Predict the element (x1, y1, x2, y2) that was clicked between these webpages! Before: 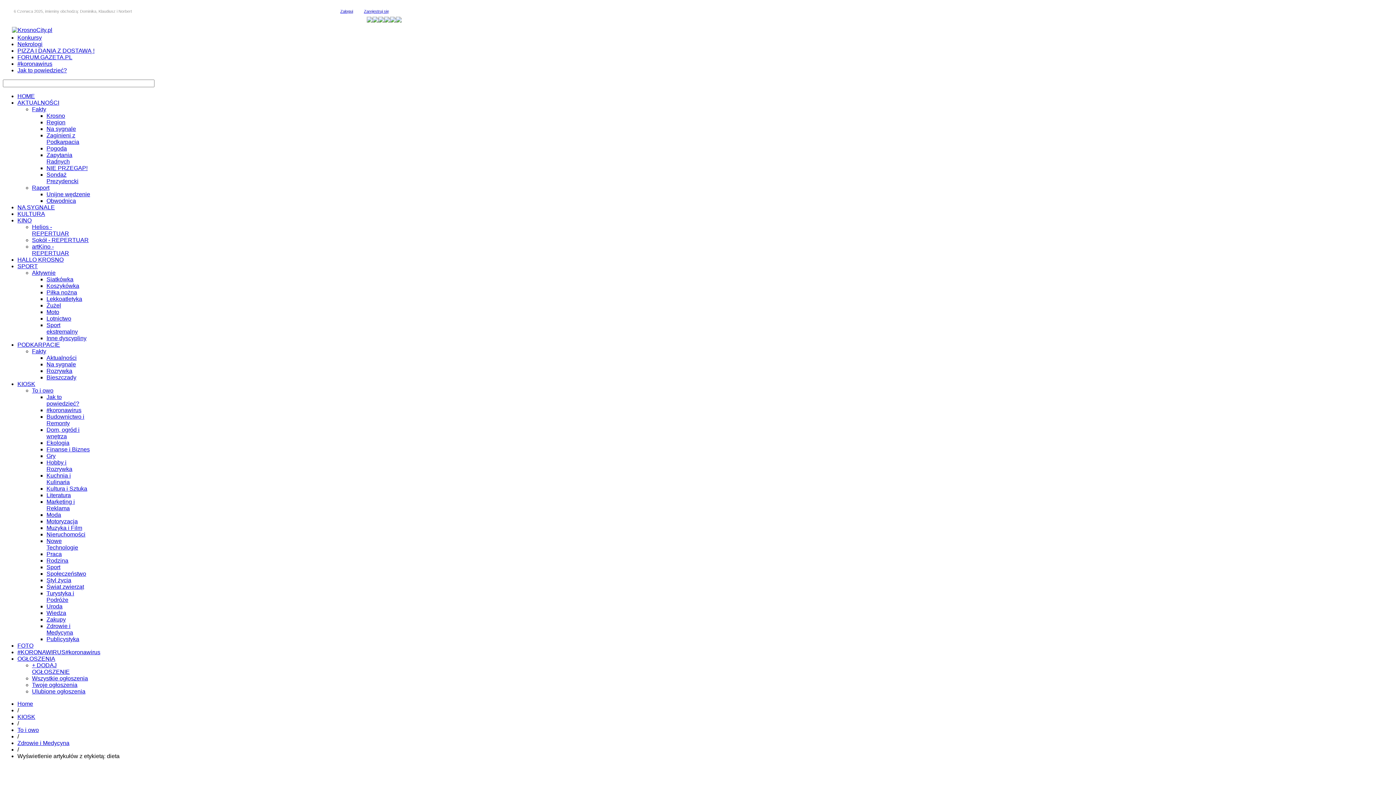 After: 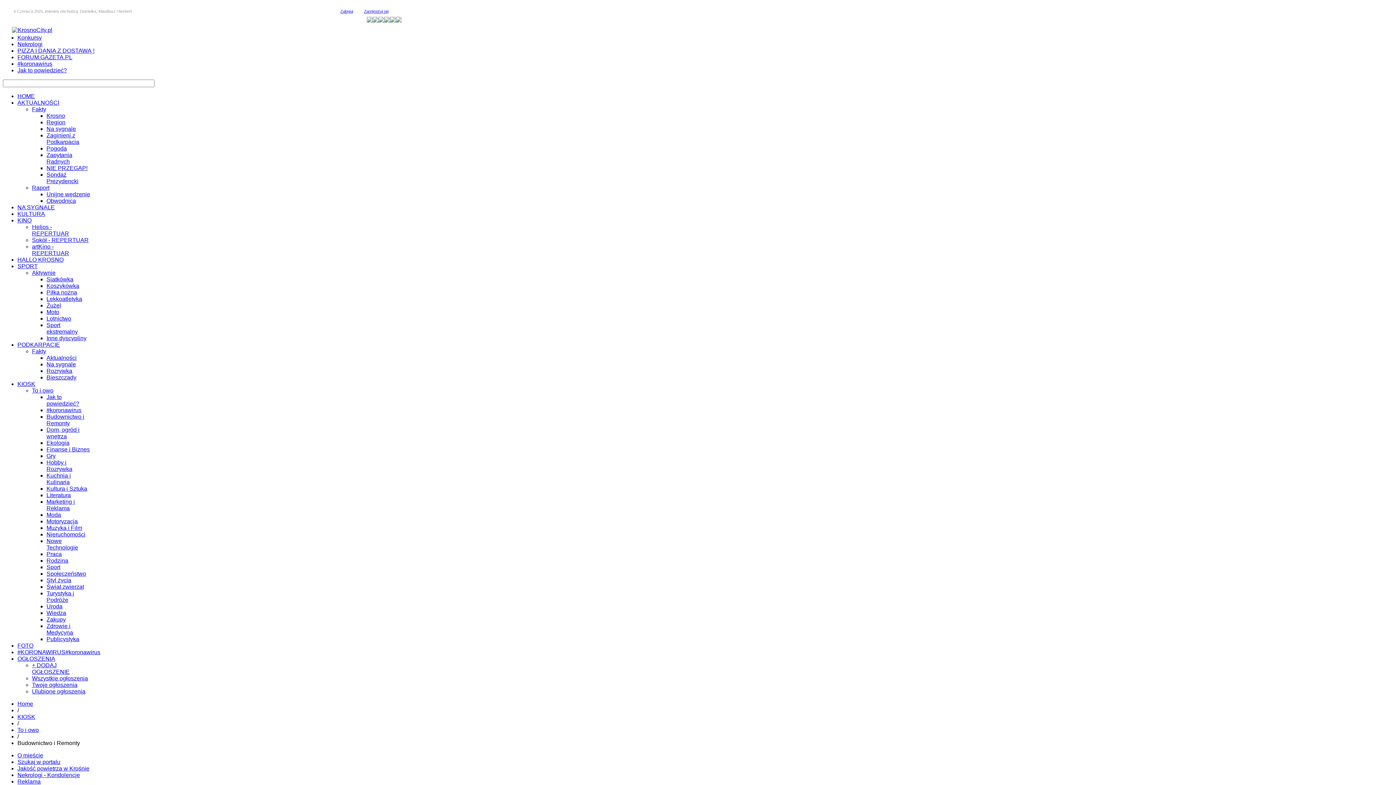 Action: label: Budownictwo i Remonty bbox: (46, 413, 84, 426)